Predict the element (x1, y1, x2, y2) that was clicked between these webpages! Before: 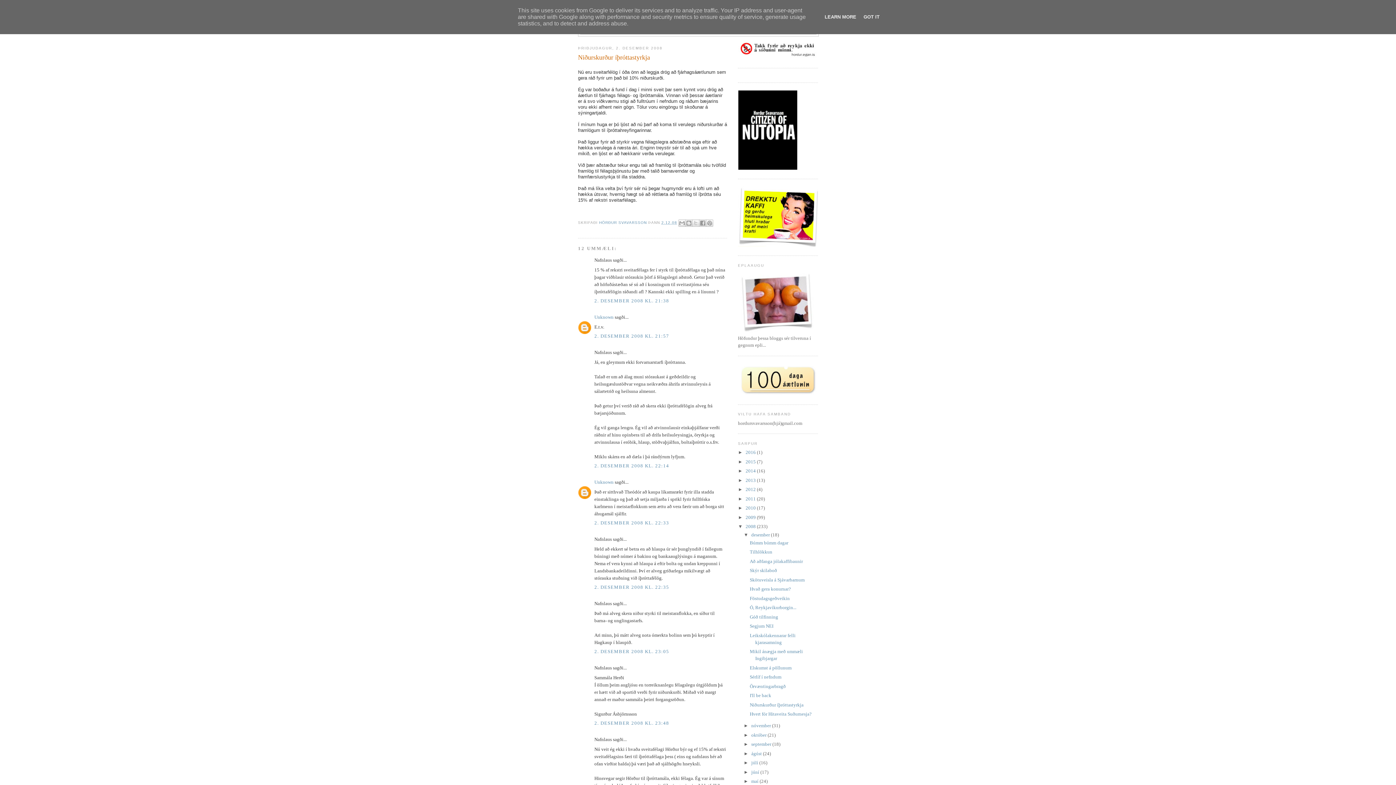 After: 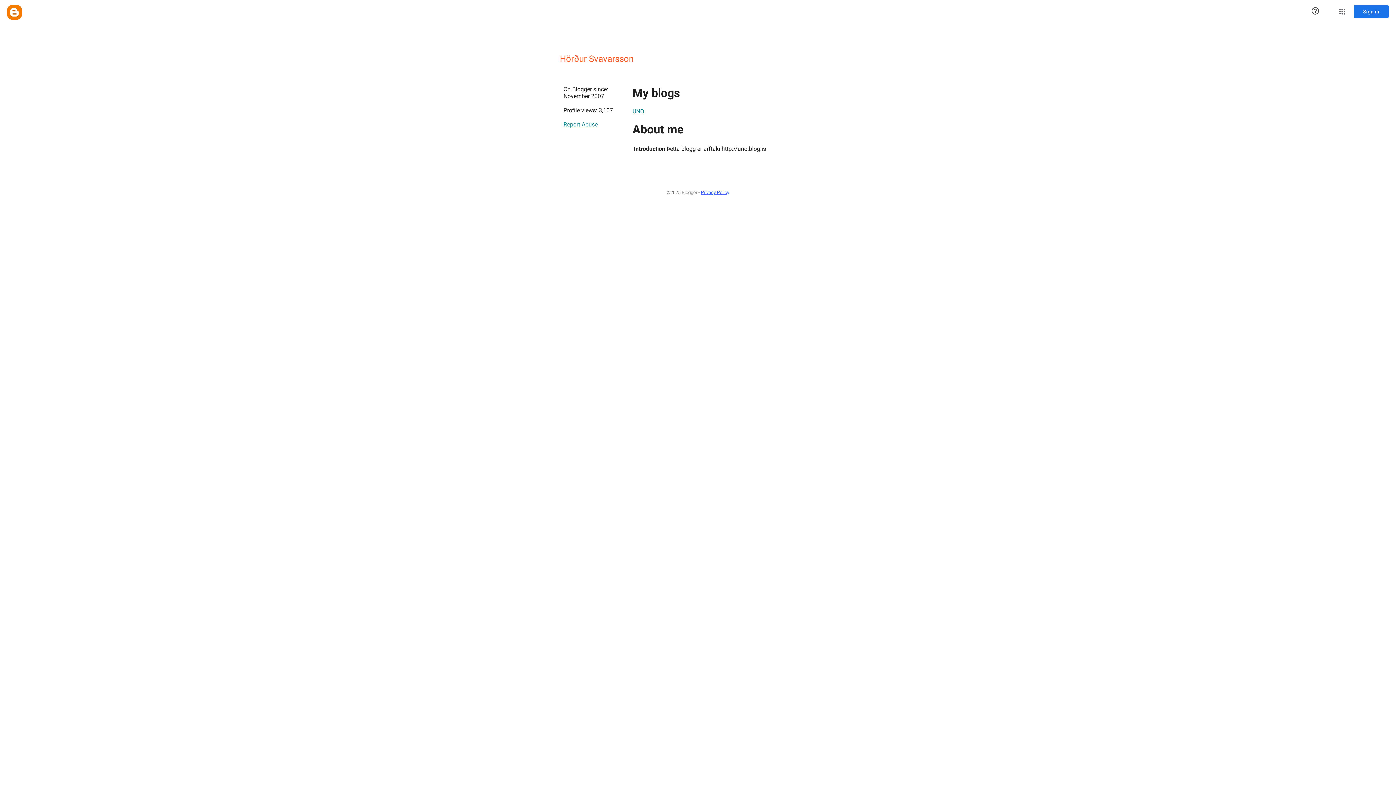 Action: label: HÖRÐUR SVAVARSSON  bbox: (599, 220, 648, 224)